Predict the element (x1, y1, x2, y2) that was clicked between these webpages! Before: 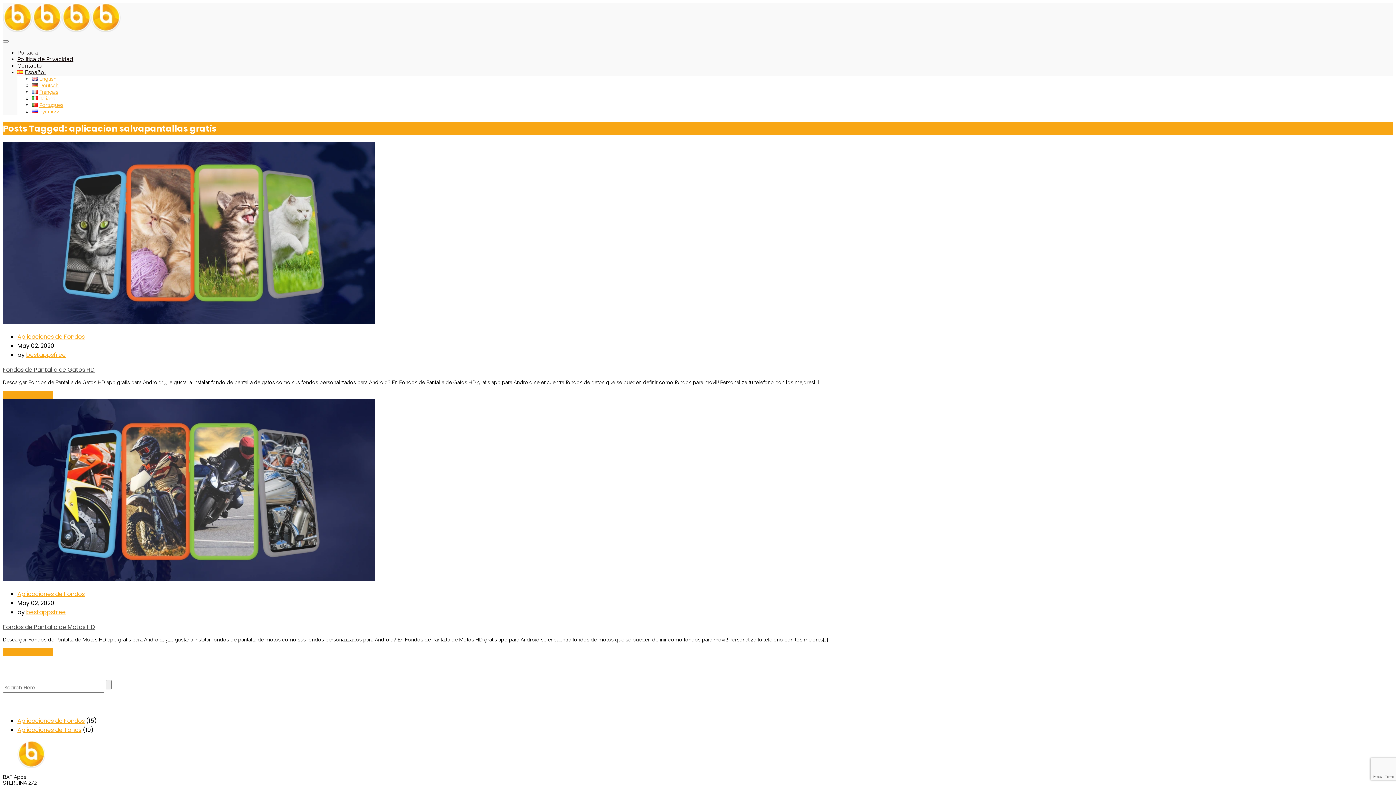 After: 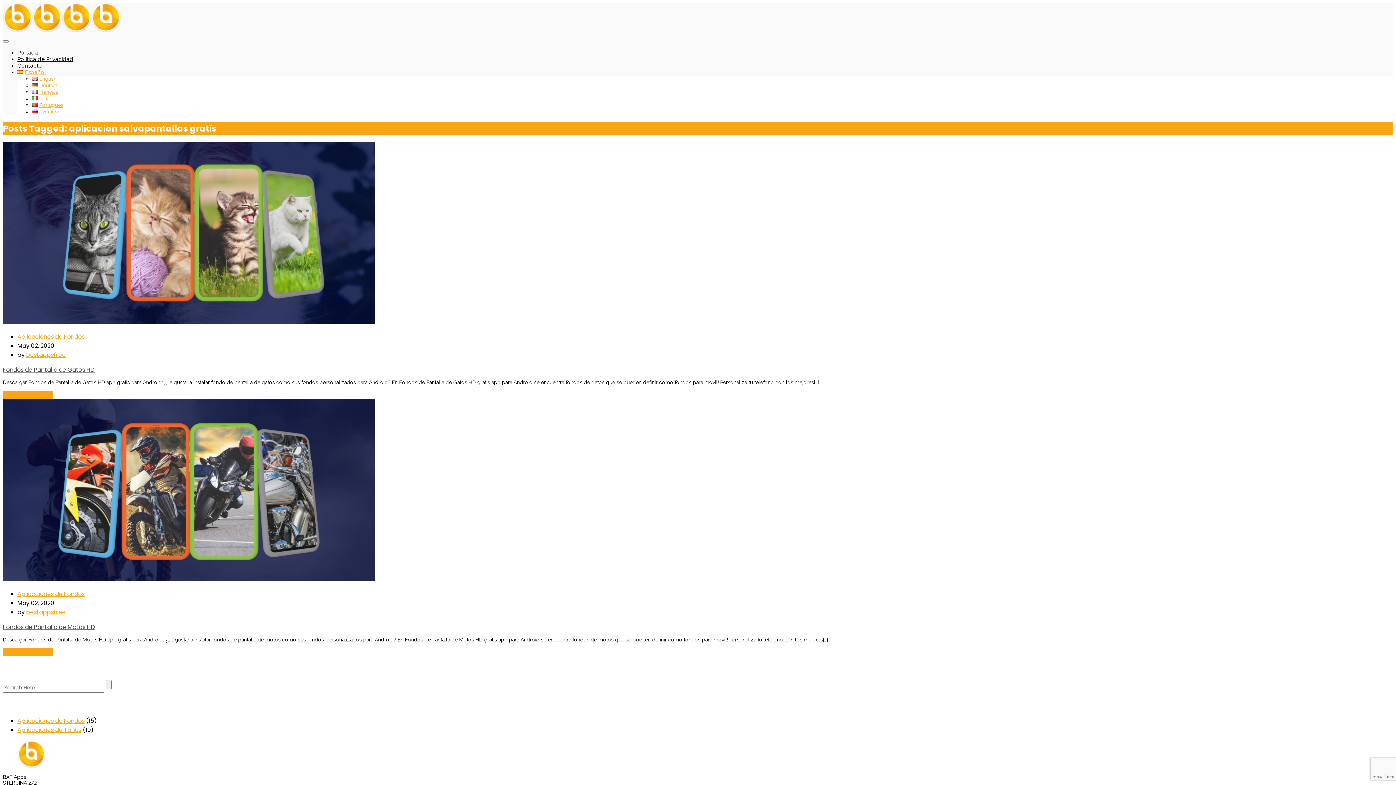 Action: bbox: (17, 69, 46, 75) label: Español